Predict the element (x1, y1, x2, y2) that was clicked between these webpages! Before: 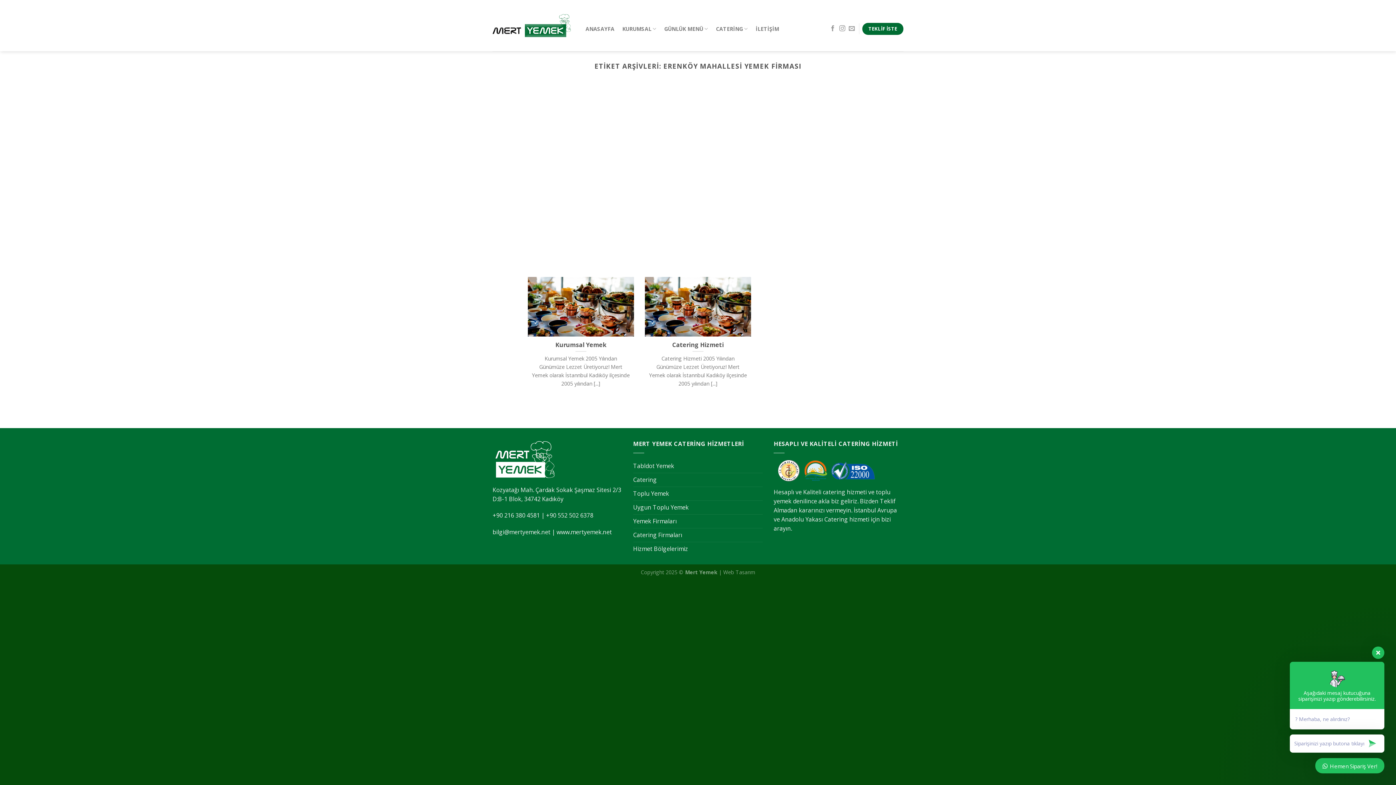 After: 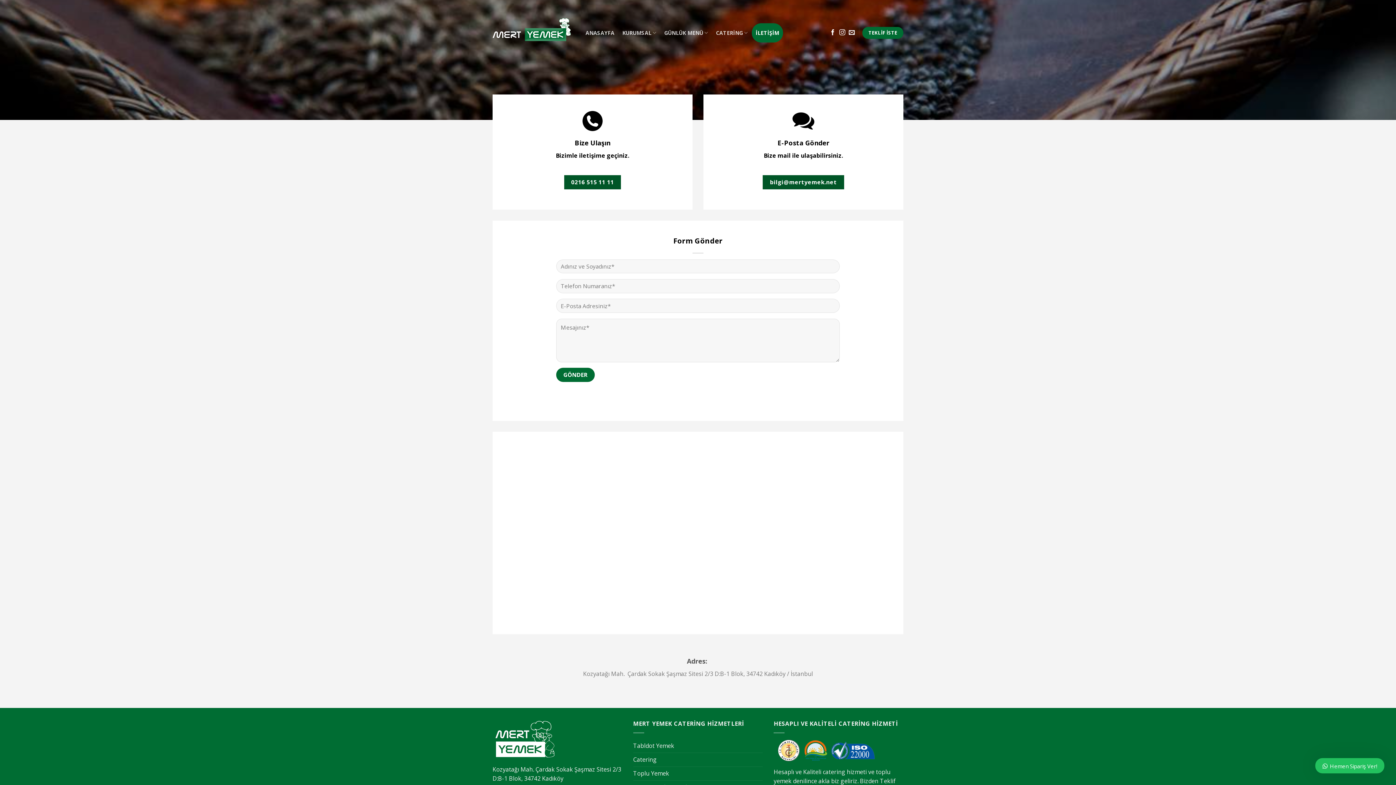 Action: label: İLETİŞİM bbox: (751, 19, 783, 38)